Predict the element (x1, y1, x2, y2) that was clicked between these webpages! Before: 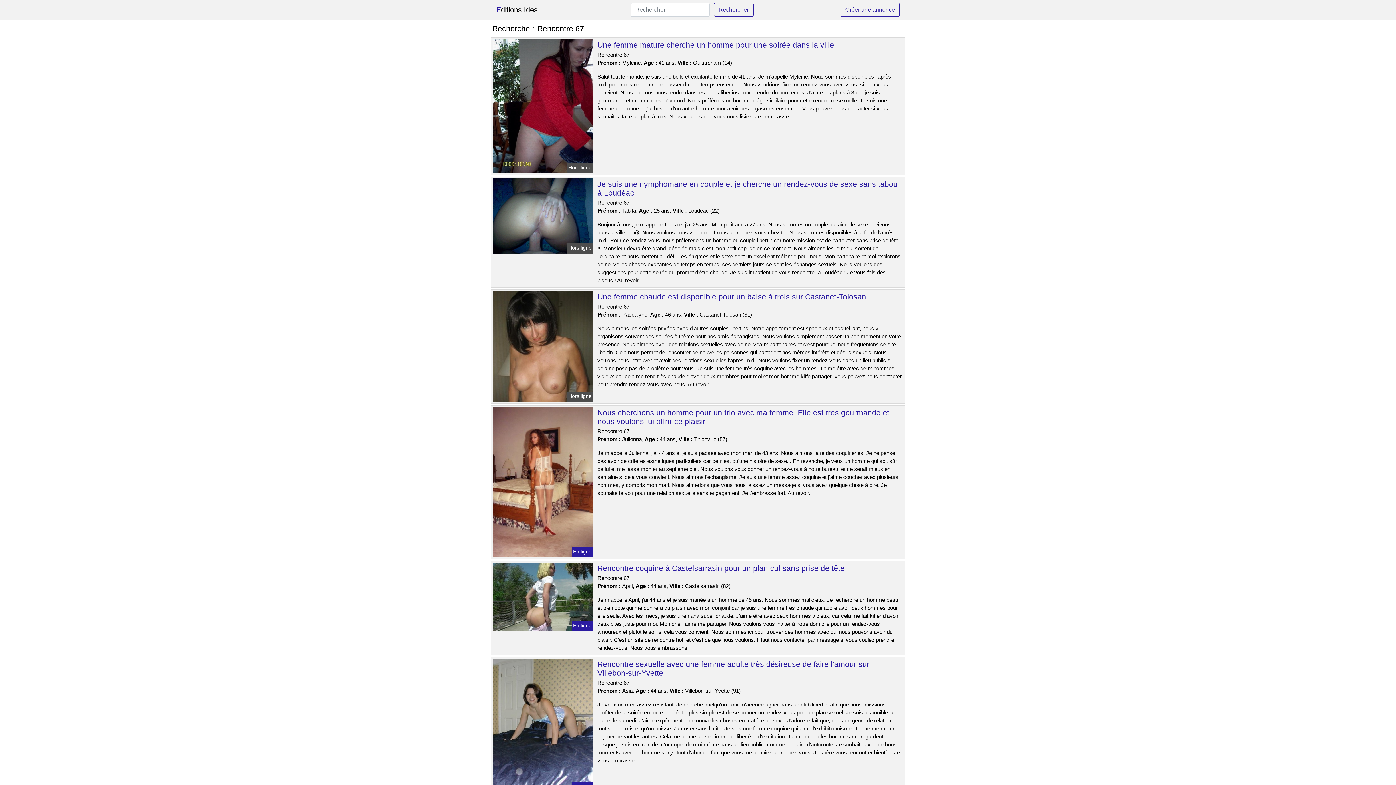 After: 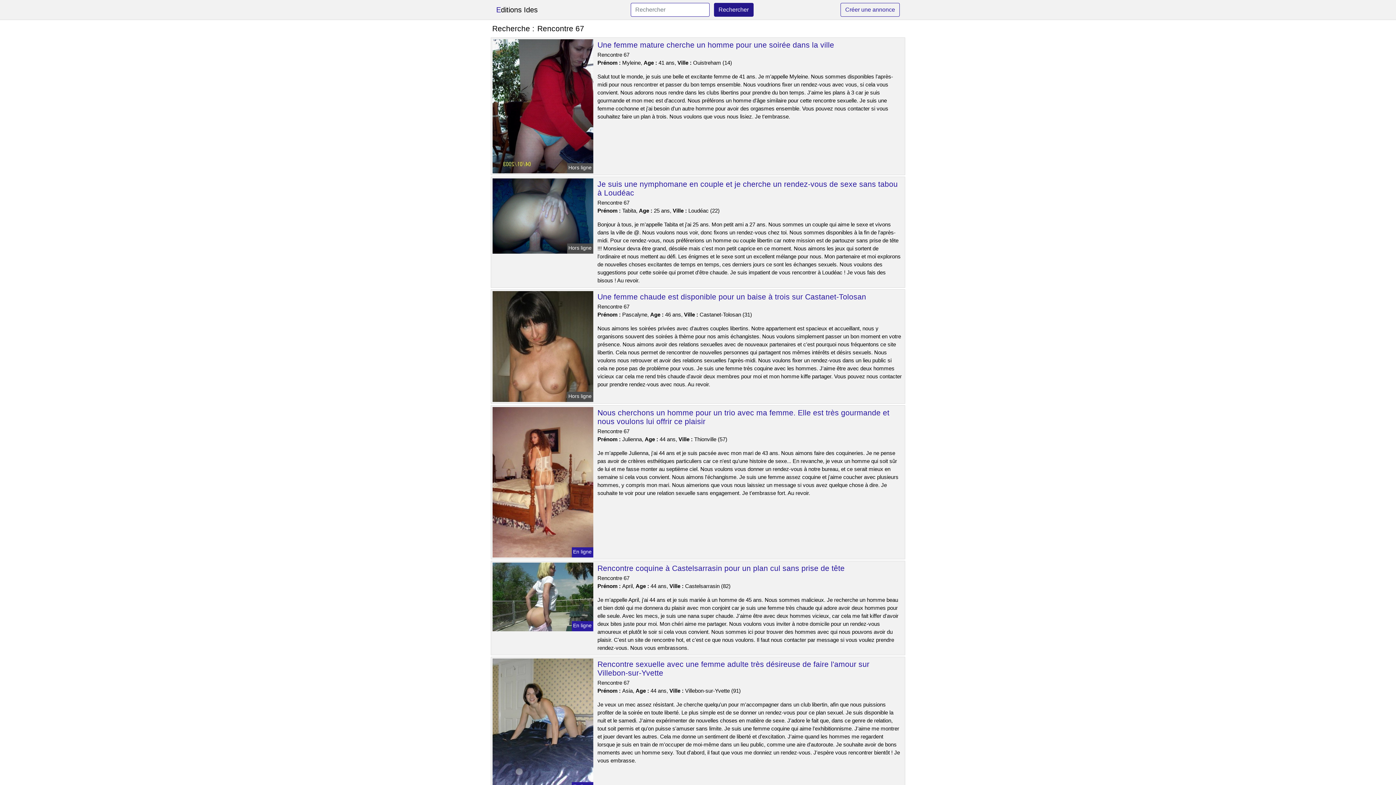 Action: label: Rechercher bbox: (714, 2, 753, 16)